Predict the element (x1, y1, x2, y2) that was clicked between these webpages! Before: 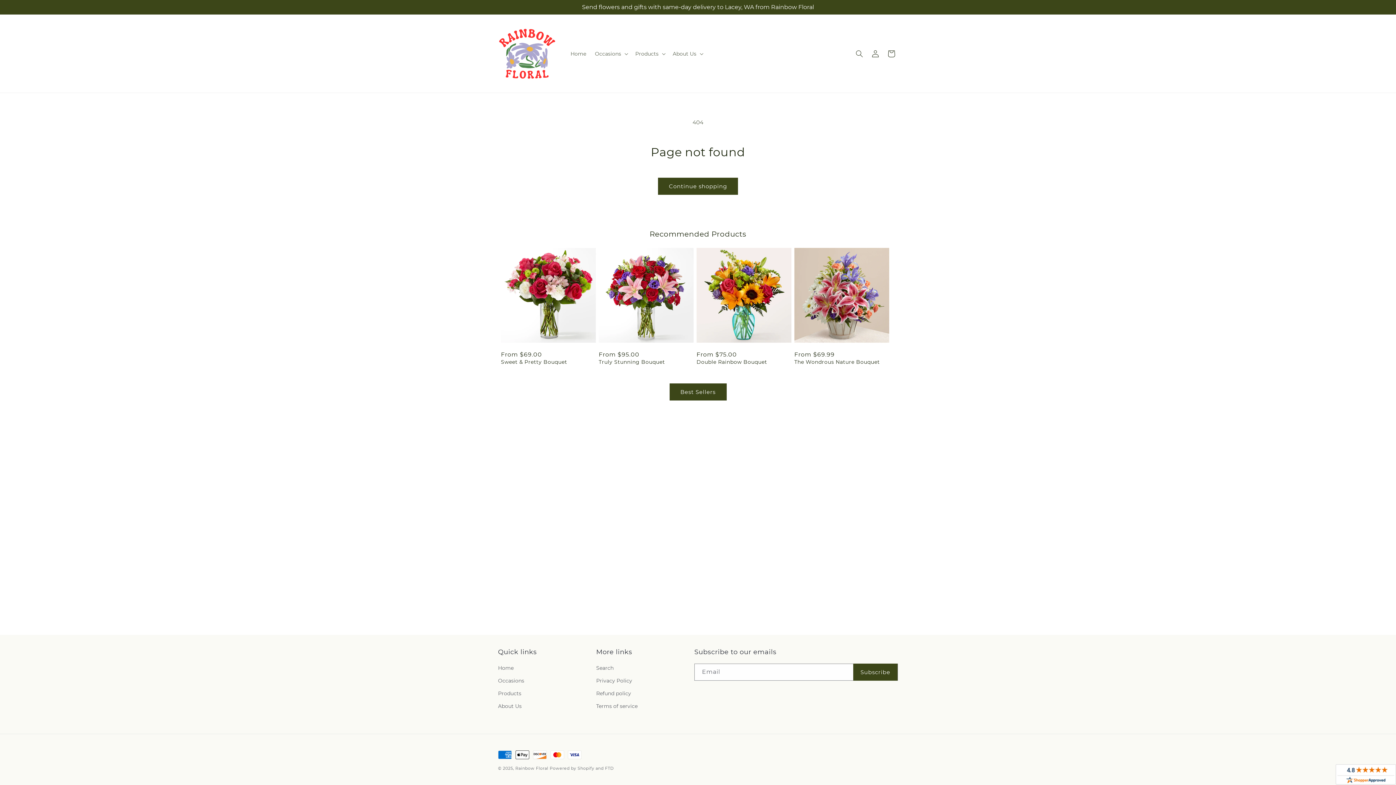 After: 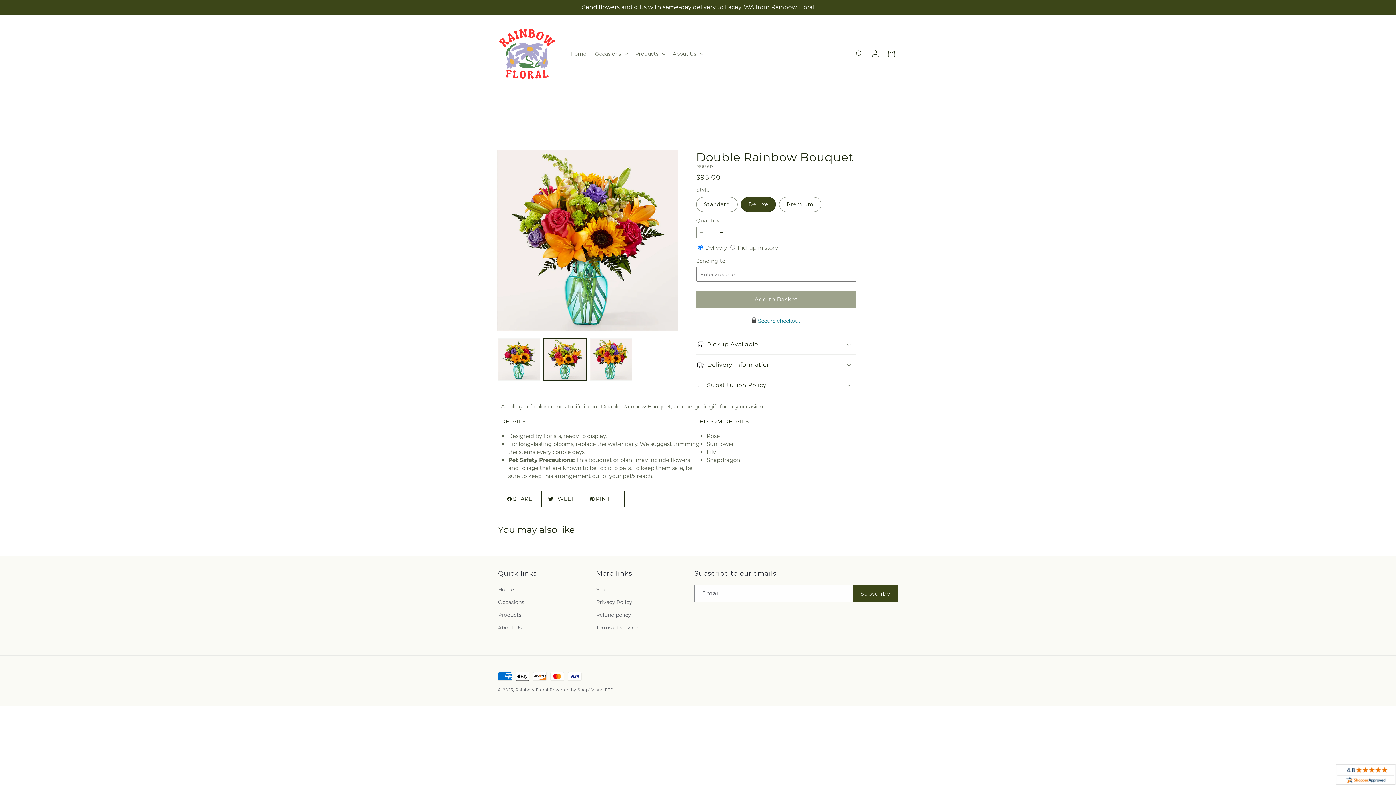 Action: label: Double Rainbow Bouquet bbox: (696, 358, 791, 365)